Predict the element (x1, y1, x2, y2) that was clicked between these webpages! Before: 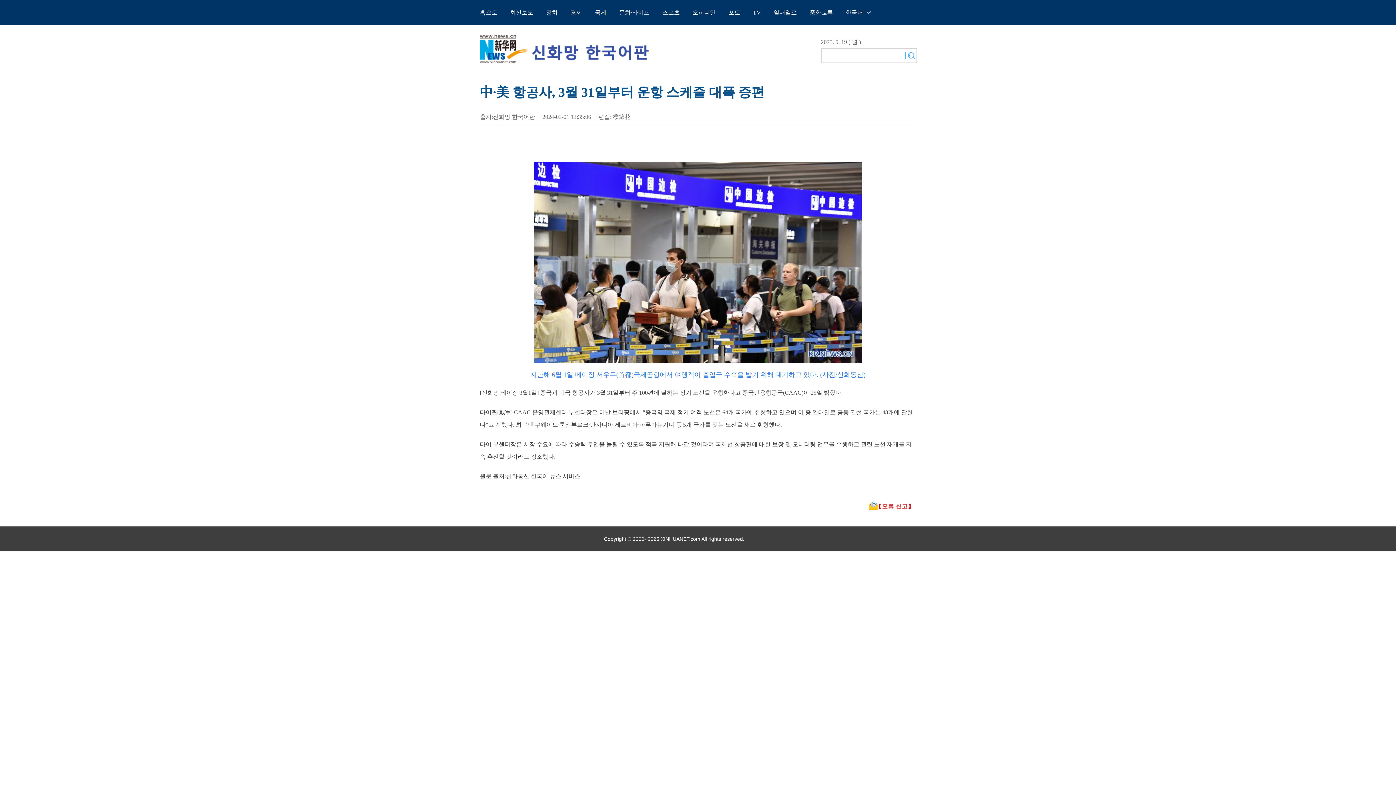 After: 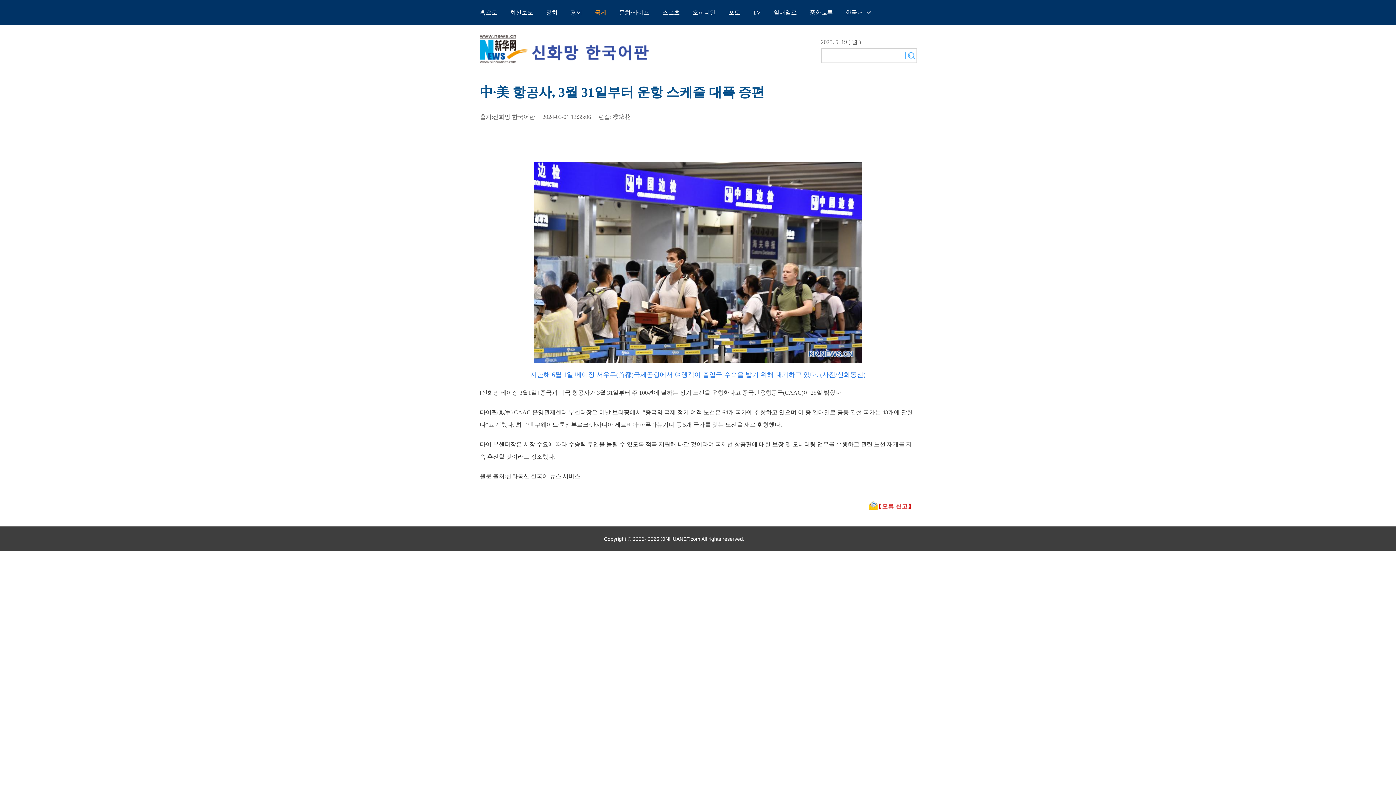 Action: bbox: (594, 9, 606, 15) label: 국제